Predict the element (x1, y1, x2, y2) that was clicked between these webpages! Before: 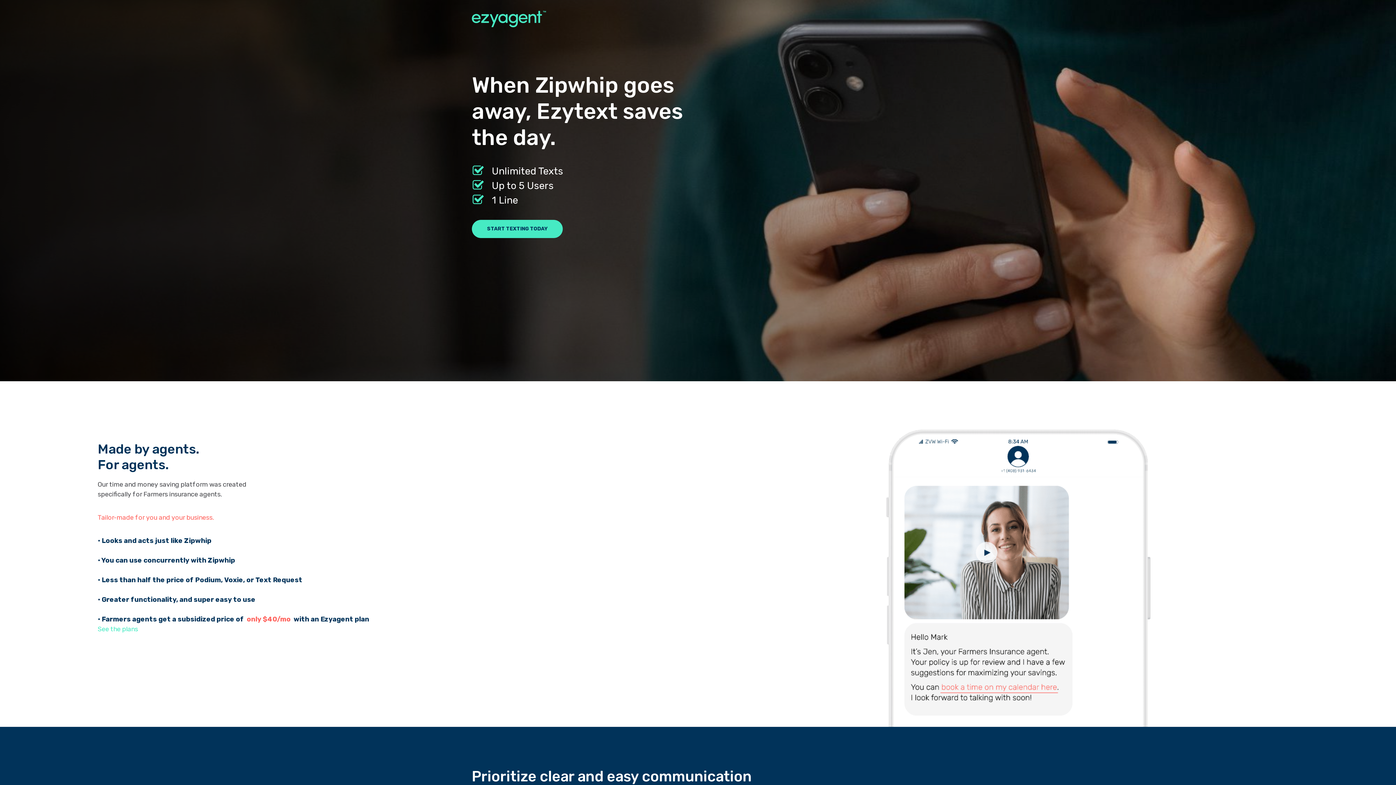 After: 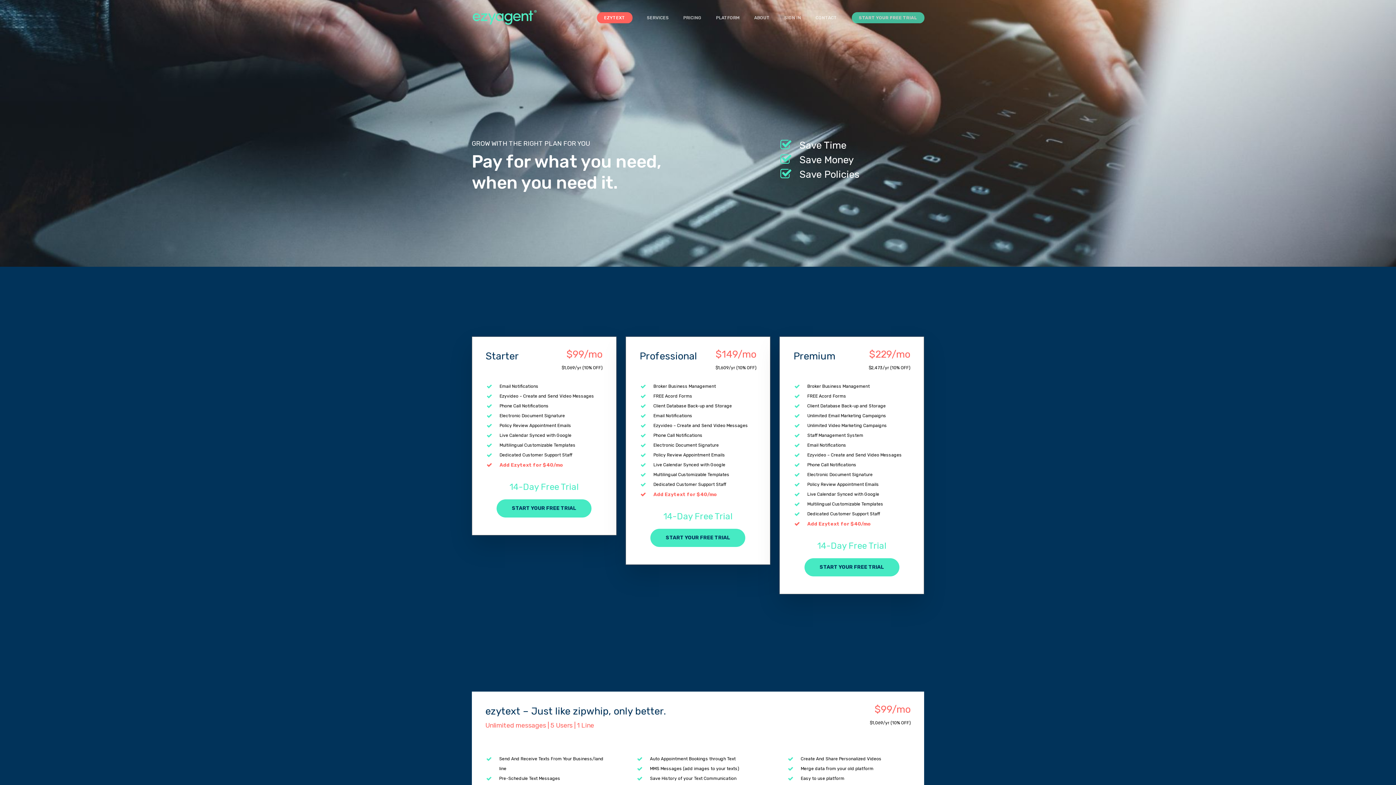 Action: bbox: (97, 625, 138, 633) label: See the plans